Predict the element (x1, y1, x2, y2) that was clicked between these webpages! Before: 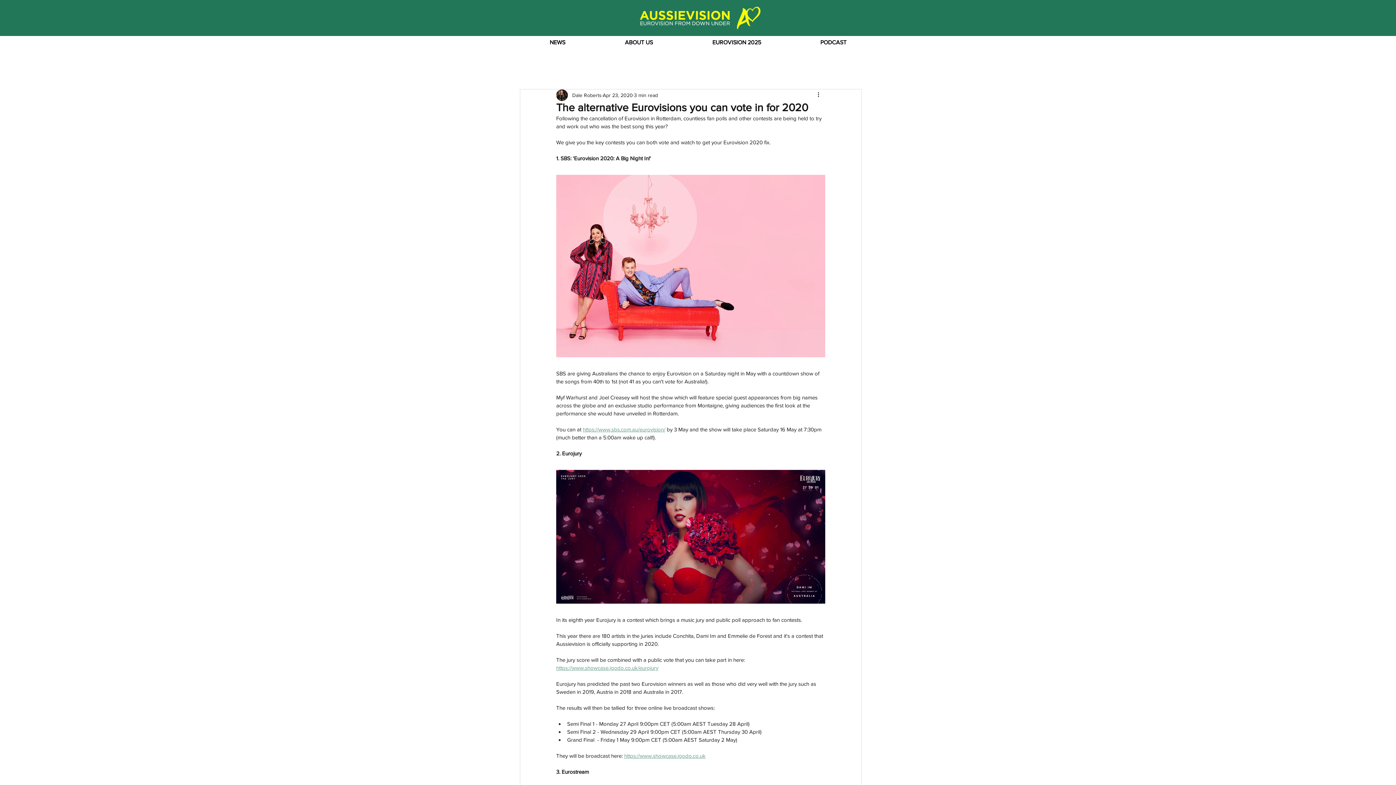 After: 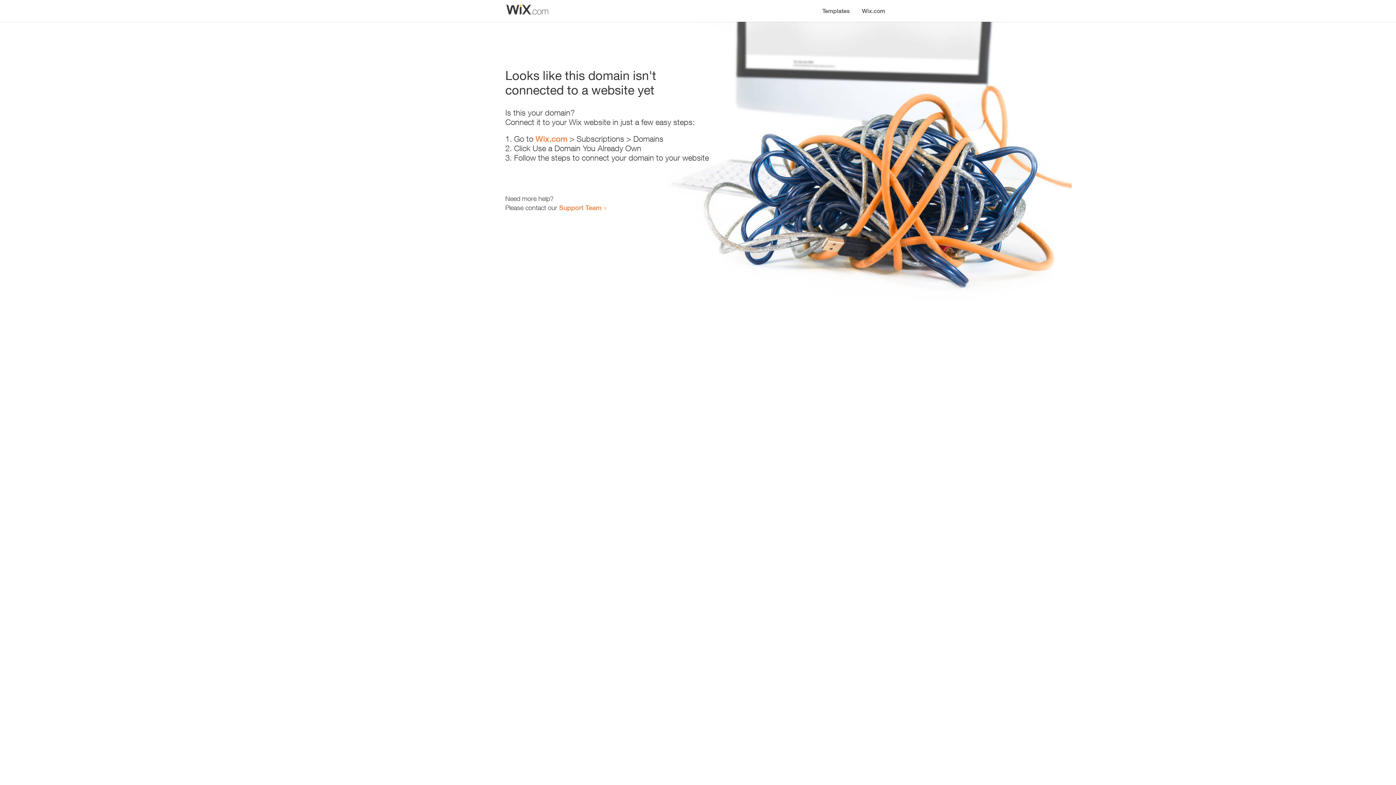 Action: bbox: (624, 752, 705, 759) label: https://www.showcase.igodo.co.uk